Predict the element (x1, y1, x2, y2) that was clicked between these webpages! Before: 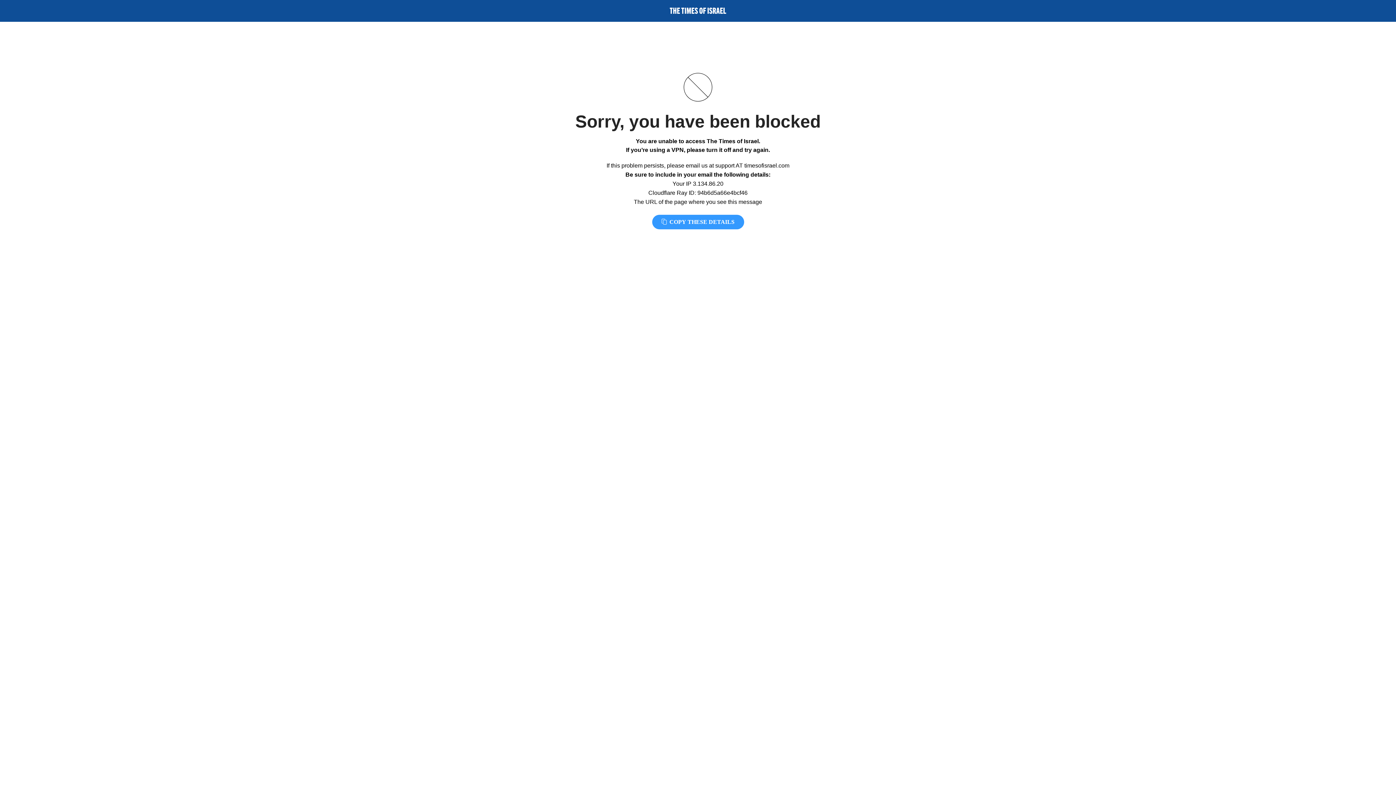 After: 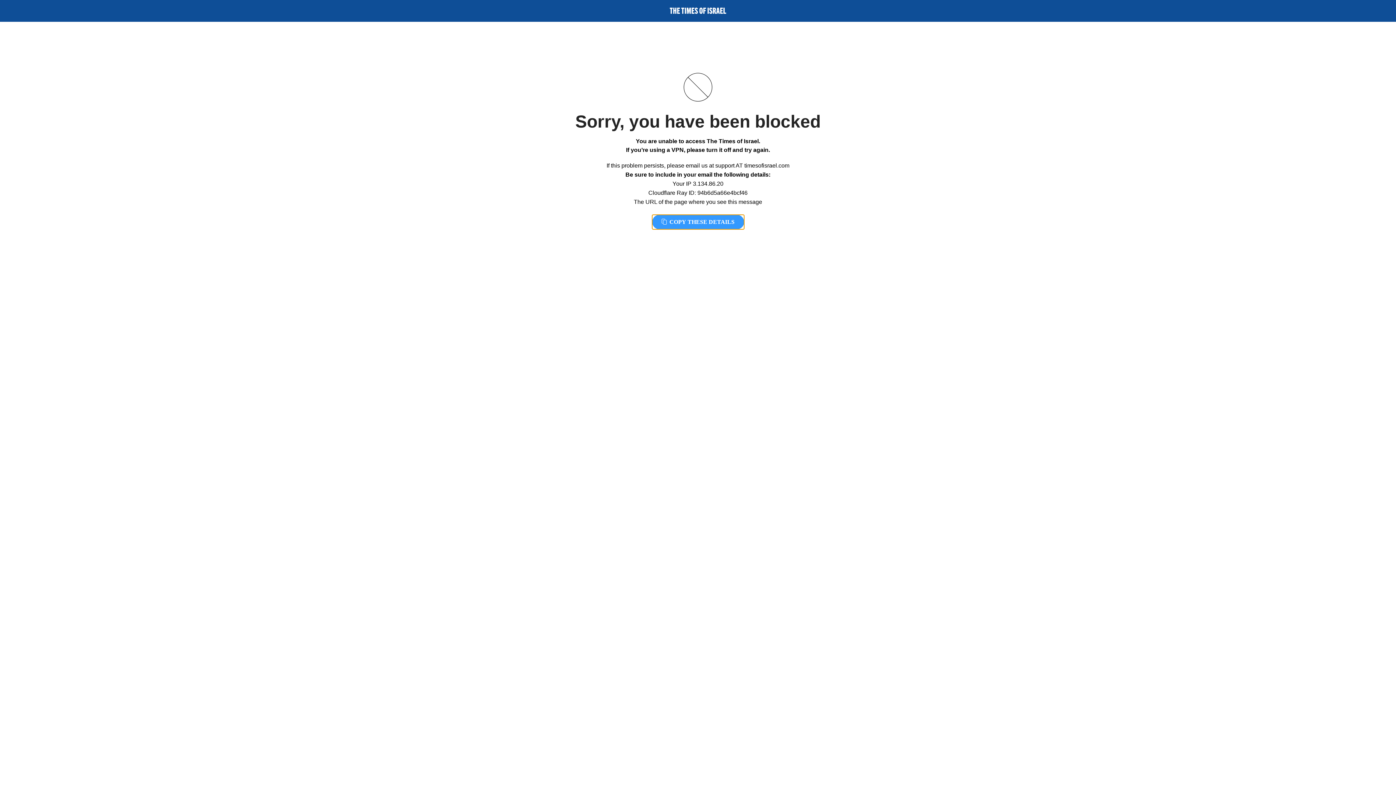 Action: bbox: (652, 214, 744, 229) label:  COPY THESE DETAILS